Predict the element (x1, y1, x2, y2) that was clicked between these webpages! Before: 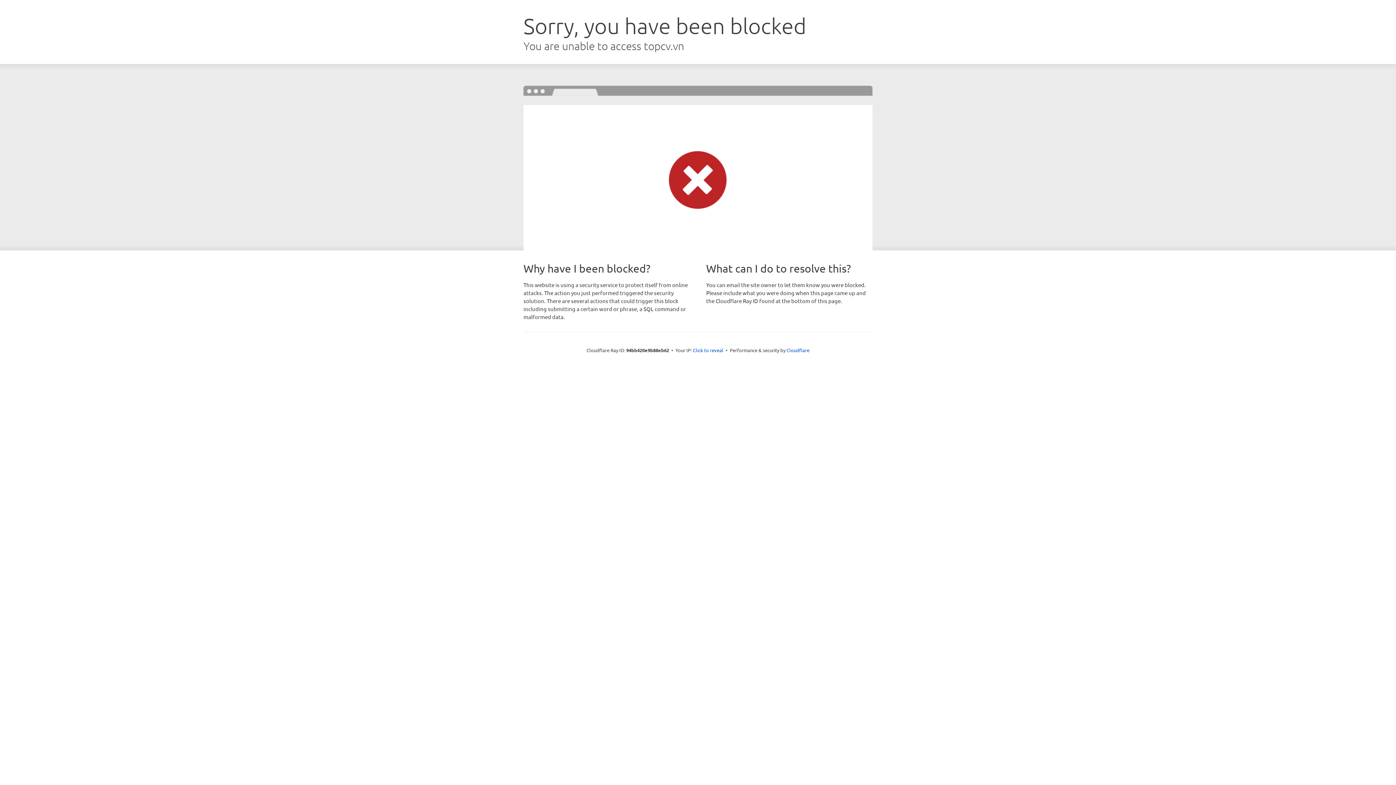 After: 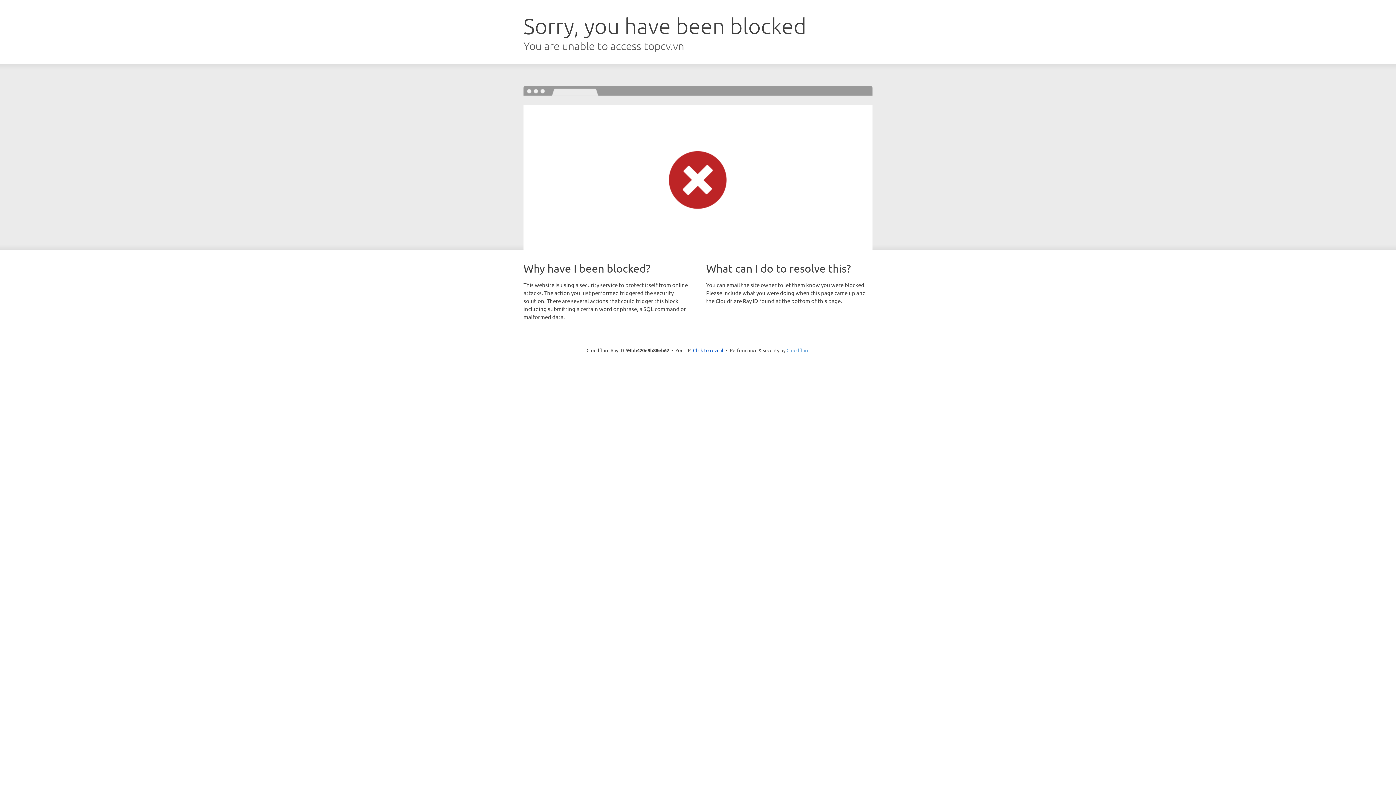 Action: bbox: (786, 347, 809, 353) label: Cloudflare